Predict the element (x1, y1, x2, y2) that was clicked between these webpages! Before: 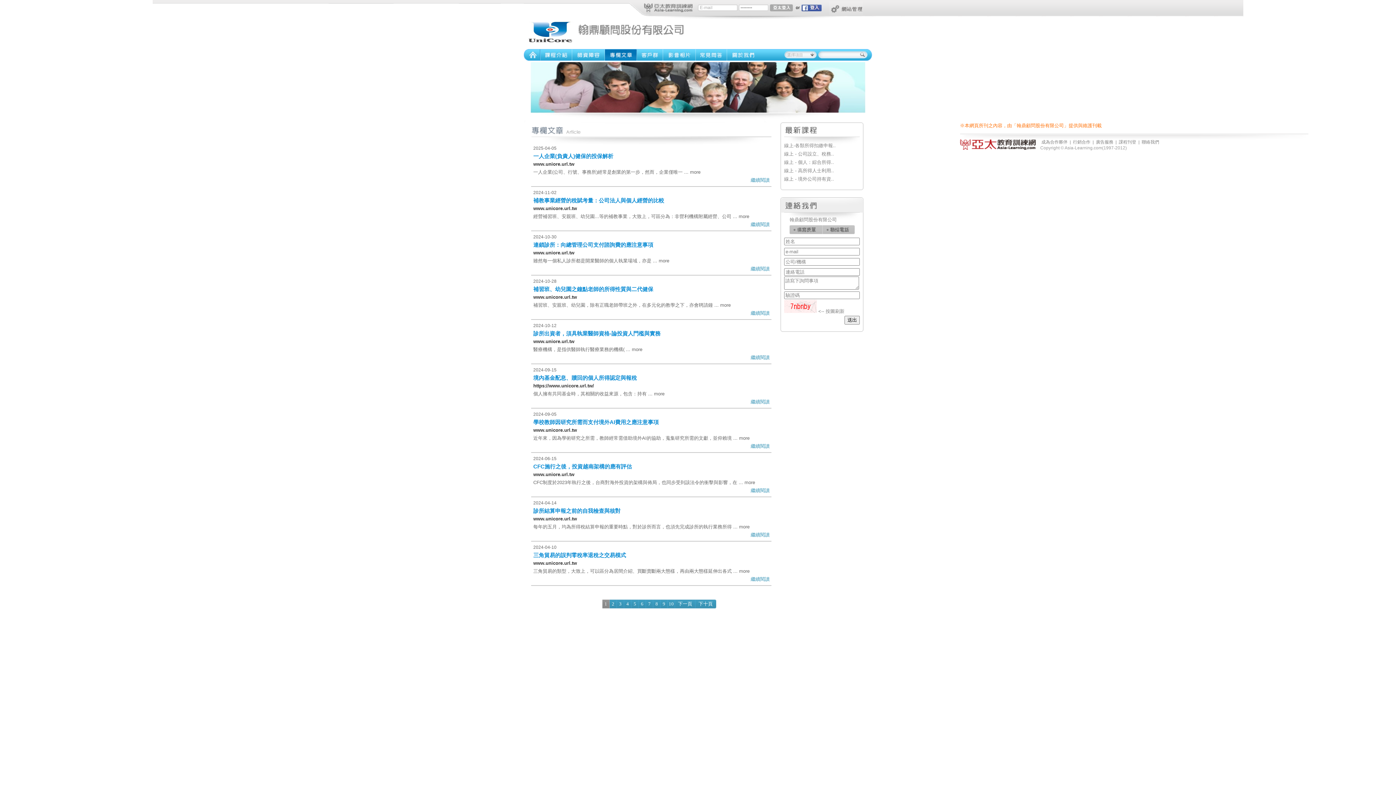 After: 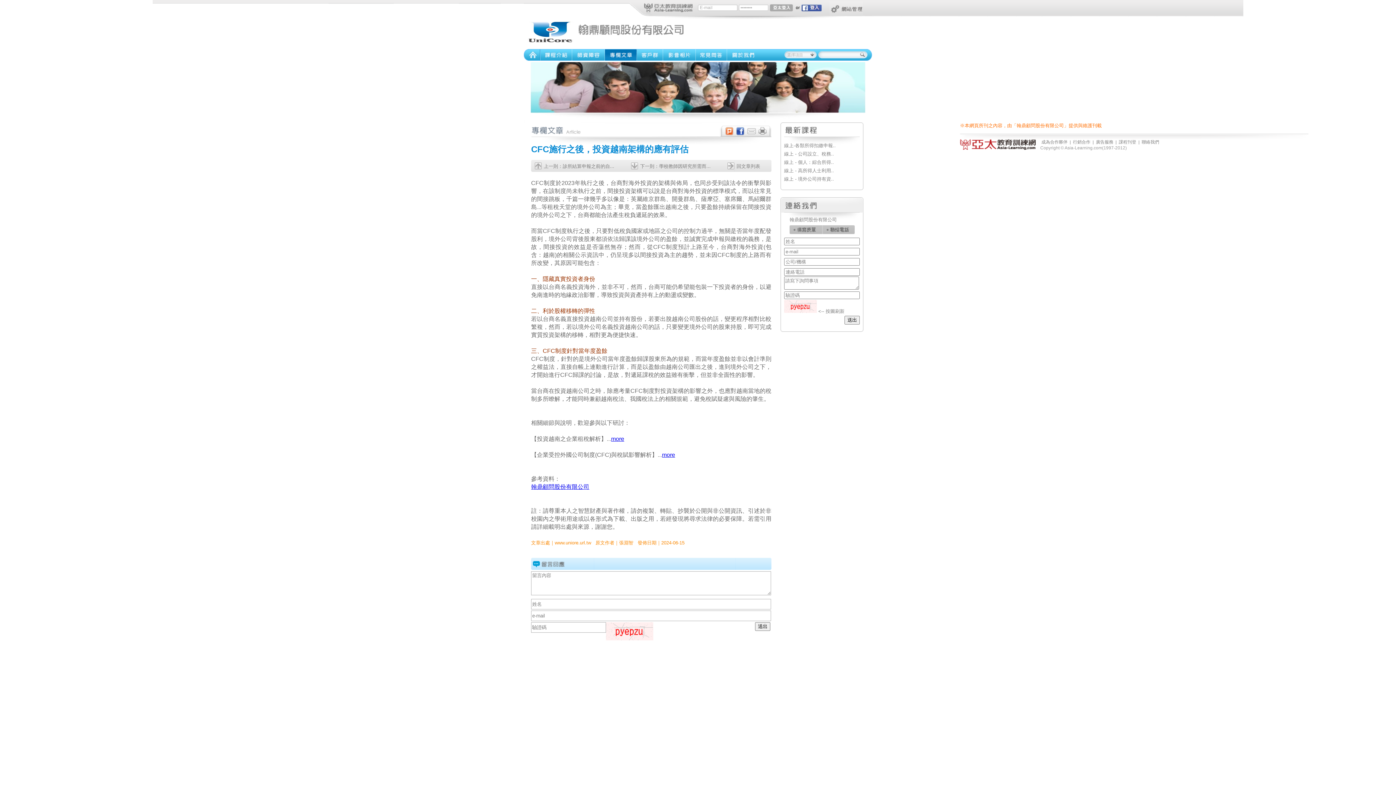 Action: label: CFC施行之後，投資越南架構的應有評估 bbox: (533, 463, 632, 469)